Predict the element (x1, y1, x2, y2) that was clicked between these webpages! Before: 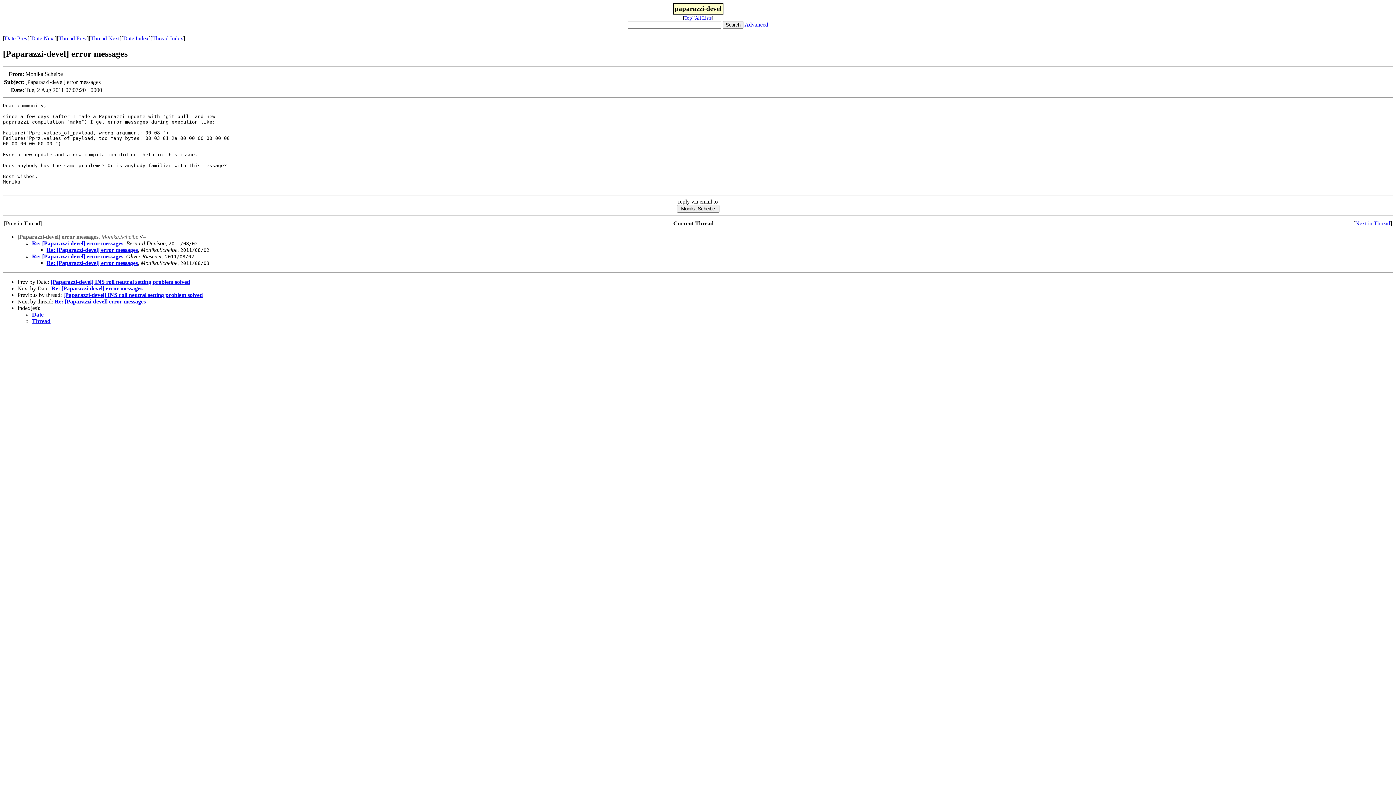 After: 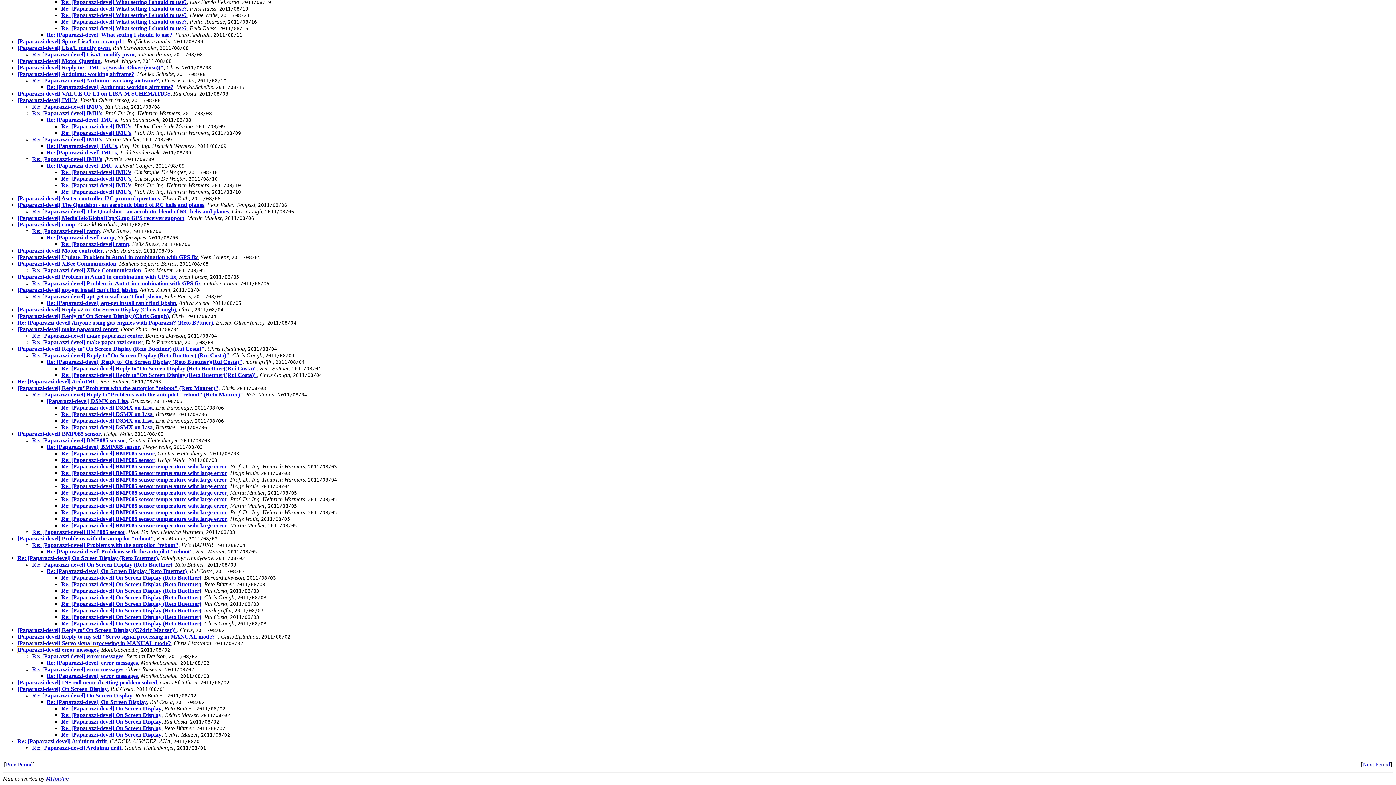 Action: label: Thread Index bbox: (152, 35, 183, 41)